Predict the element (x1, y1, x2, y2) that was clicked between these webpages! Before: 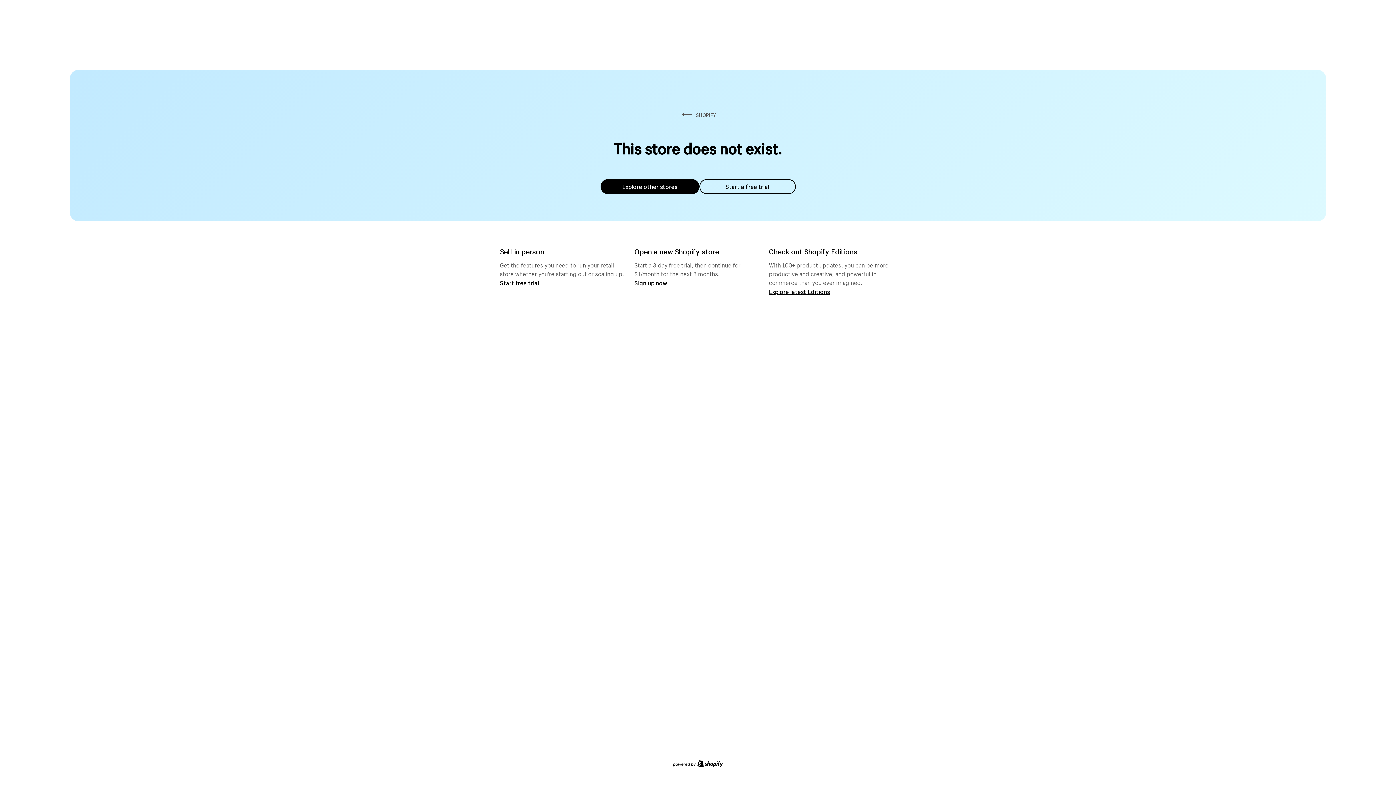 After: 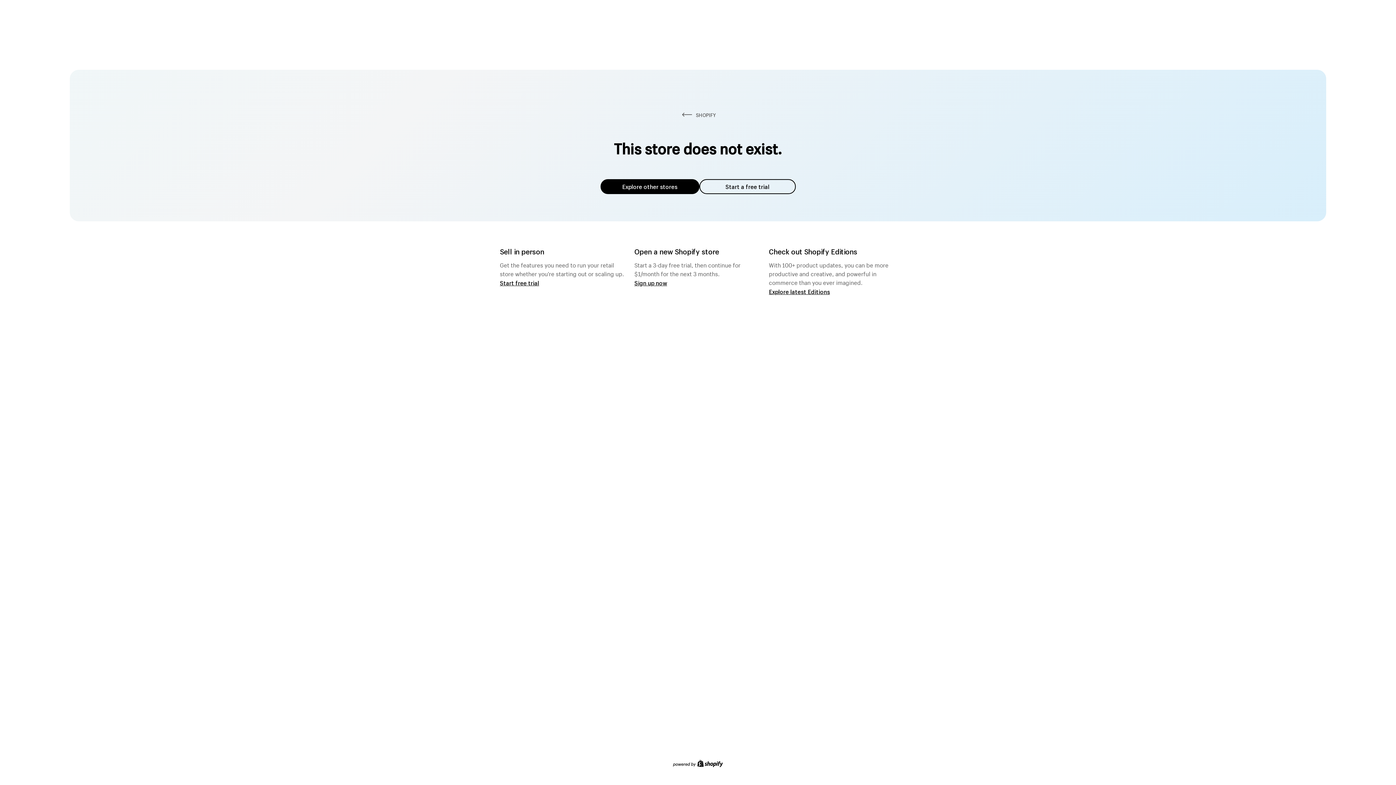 Action: label: Explore other stores bbox: (600, 179, 699, 194)